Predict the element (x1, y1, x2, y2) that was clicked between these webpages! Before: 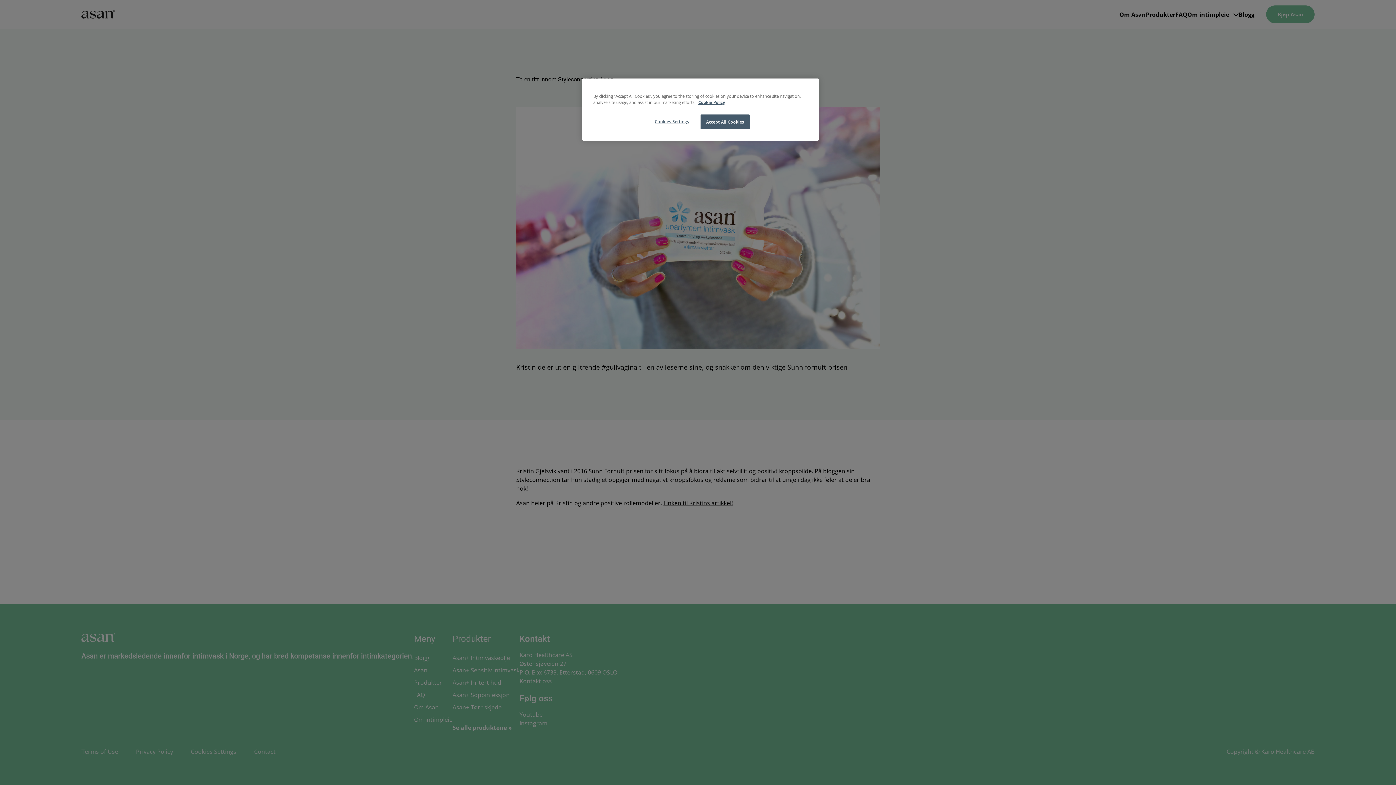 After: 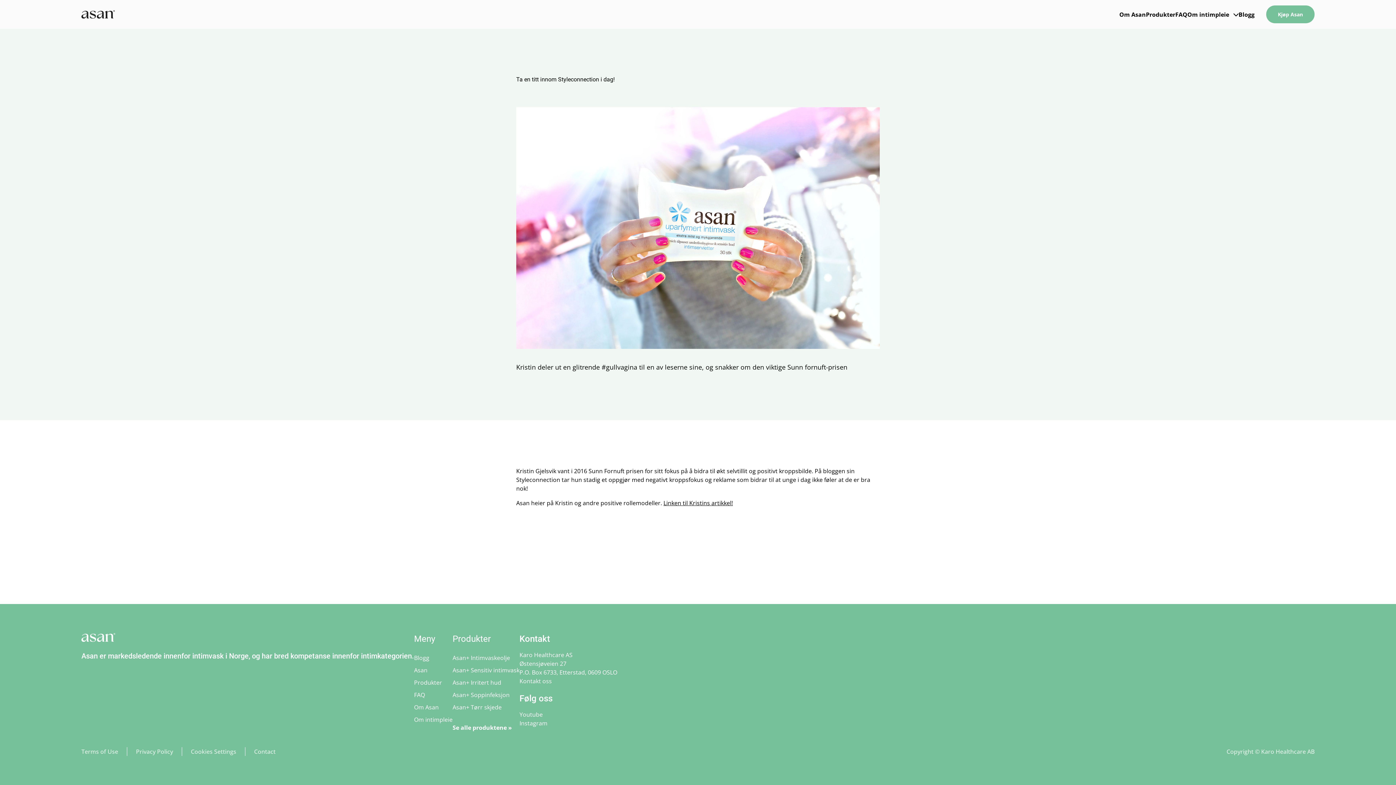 Action: bbox: (700, 114, 749, 129) label: Accept All Cookies